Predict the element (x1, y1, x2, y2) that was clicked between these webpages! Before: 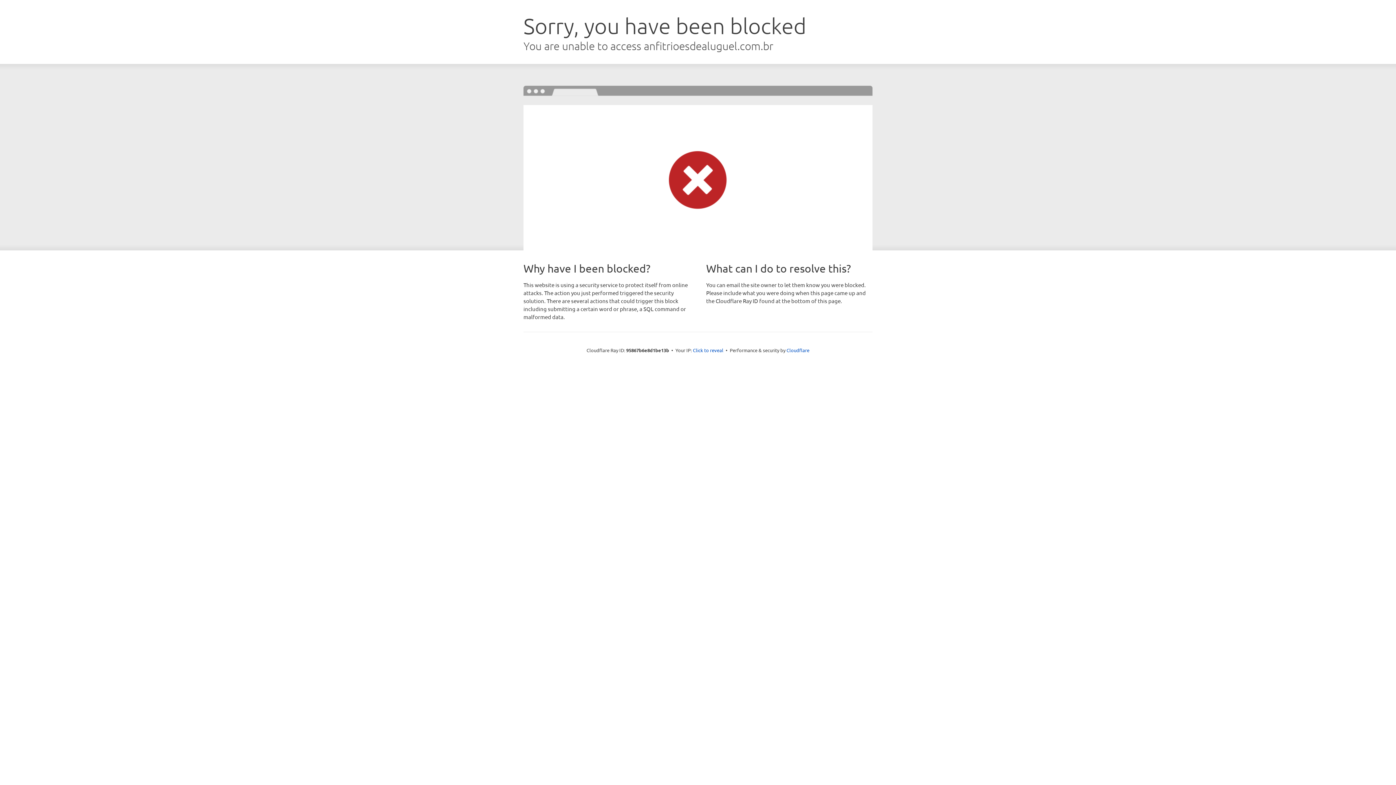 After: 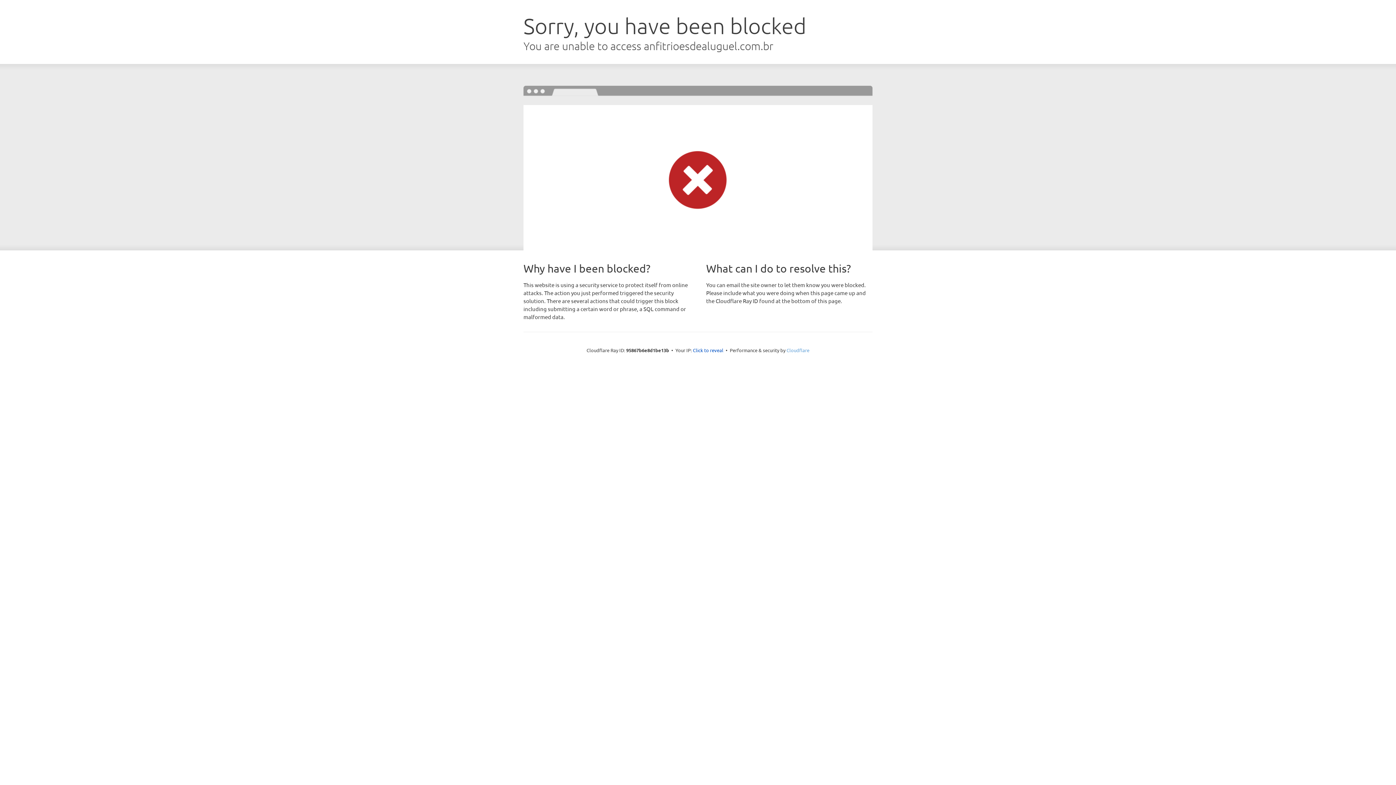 Action: bbox: (786, 347, 809, 353) label: Cloudflare